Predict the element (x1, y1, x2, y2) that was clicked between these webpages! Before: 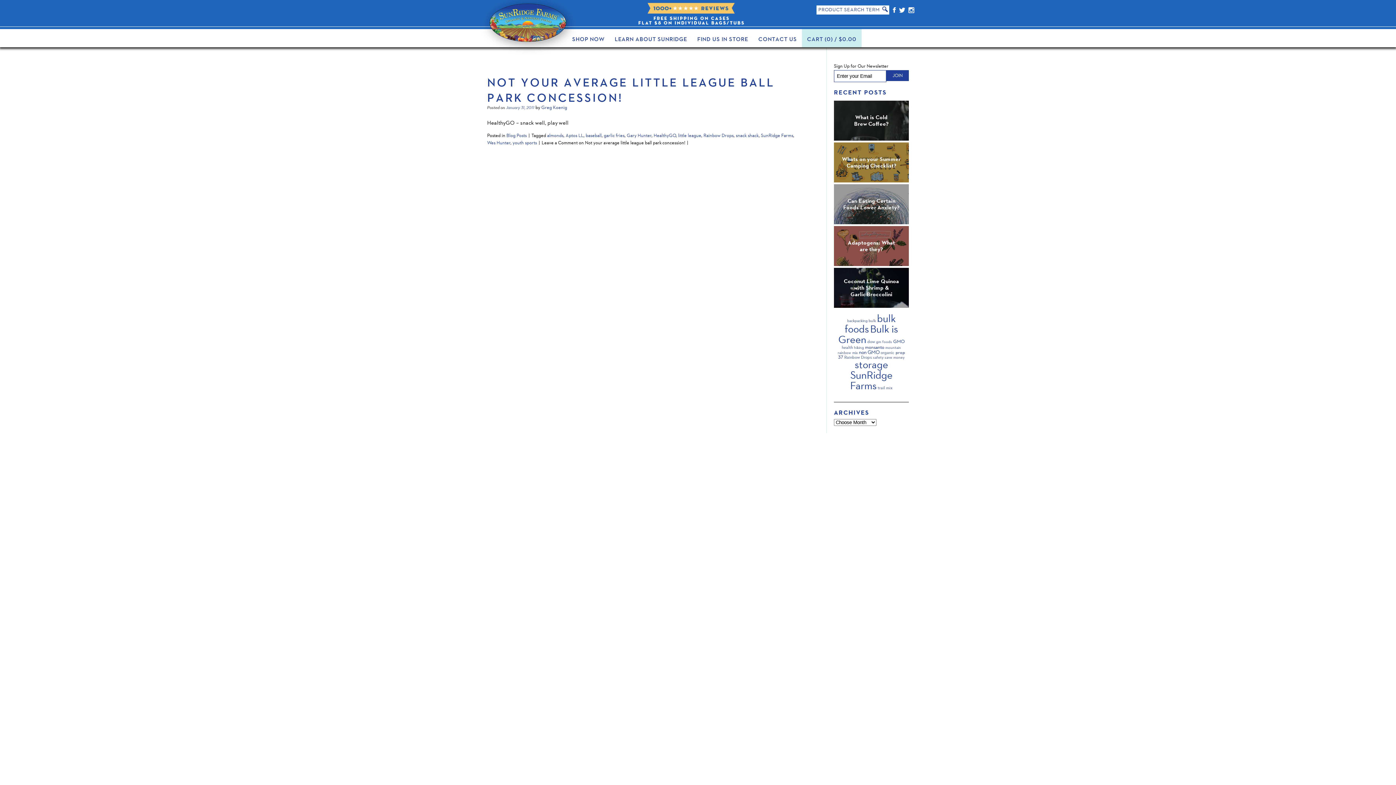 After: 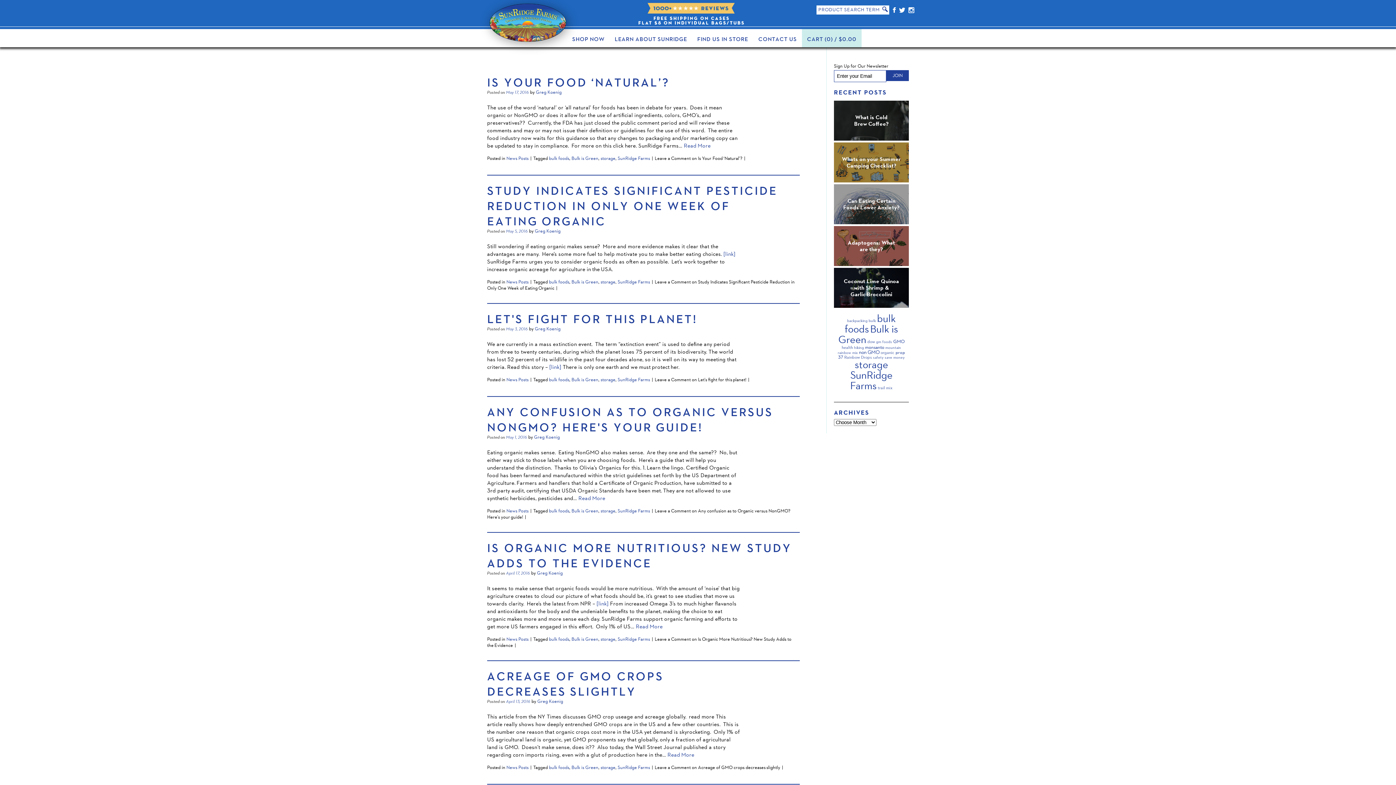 Action: bbox: (854, 358, 888, 371) label: storage (360 items)